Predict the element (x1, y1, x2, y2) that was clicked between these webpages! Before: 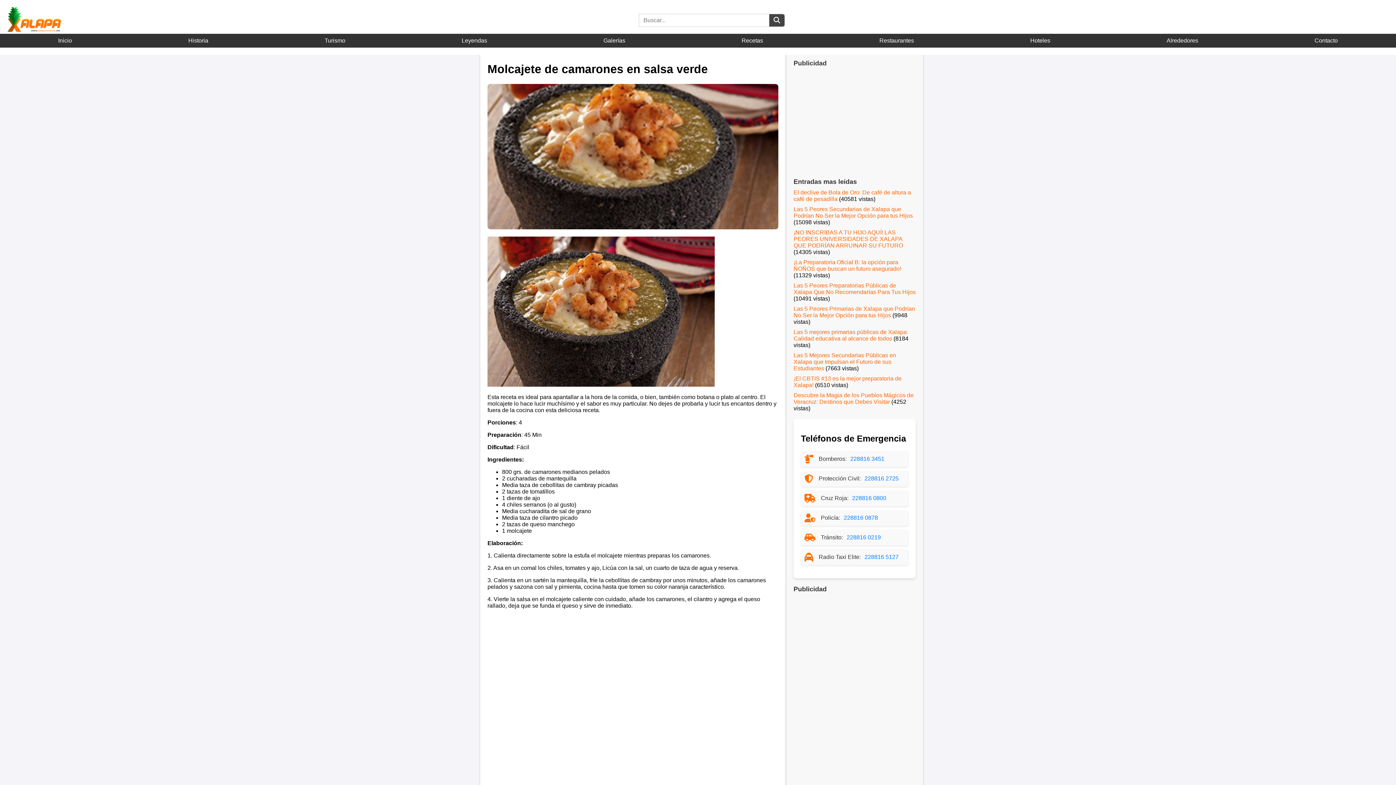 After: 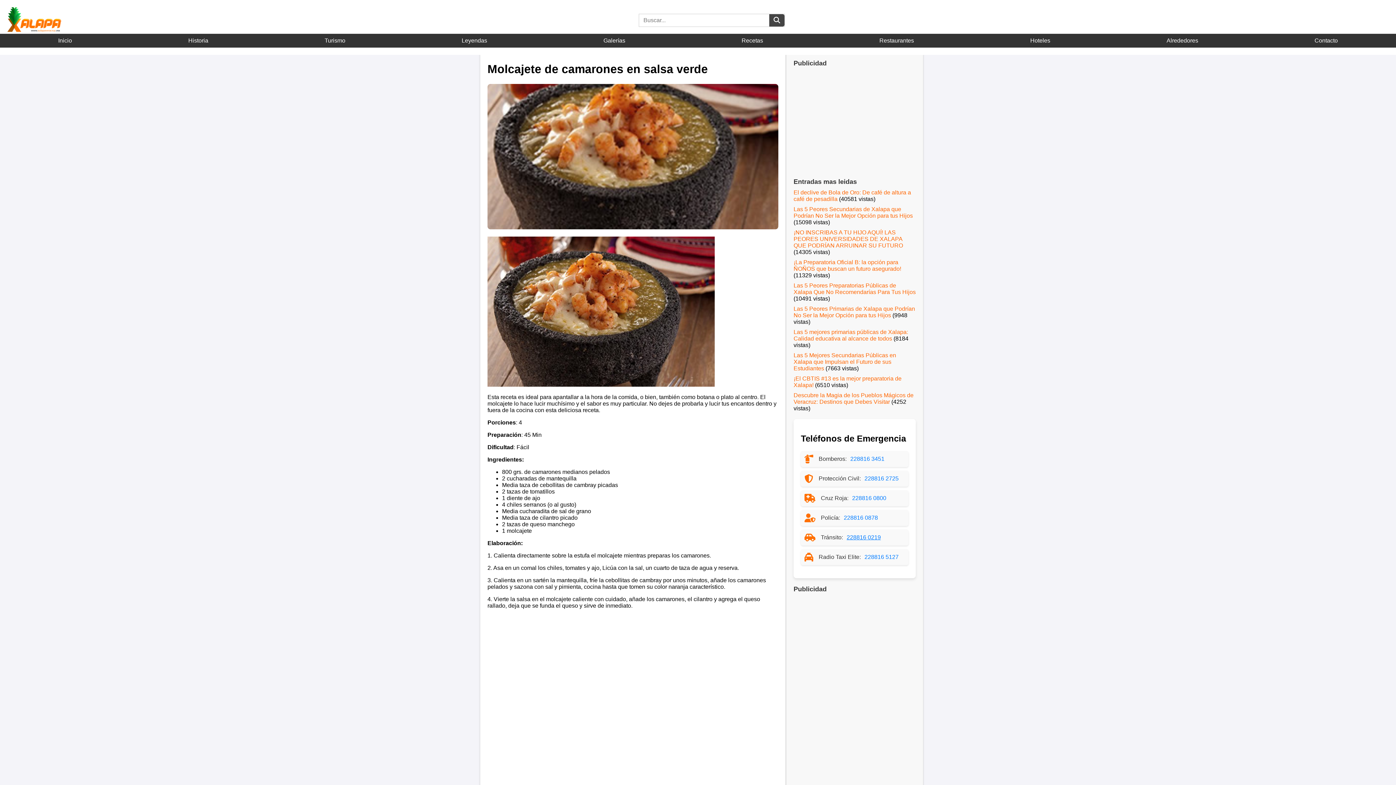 Action: bbox: (846, 534, 881, 540) label: 228816 0219